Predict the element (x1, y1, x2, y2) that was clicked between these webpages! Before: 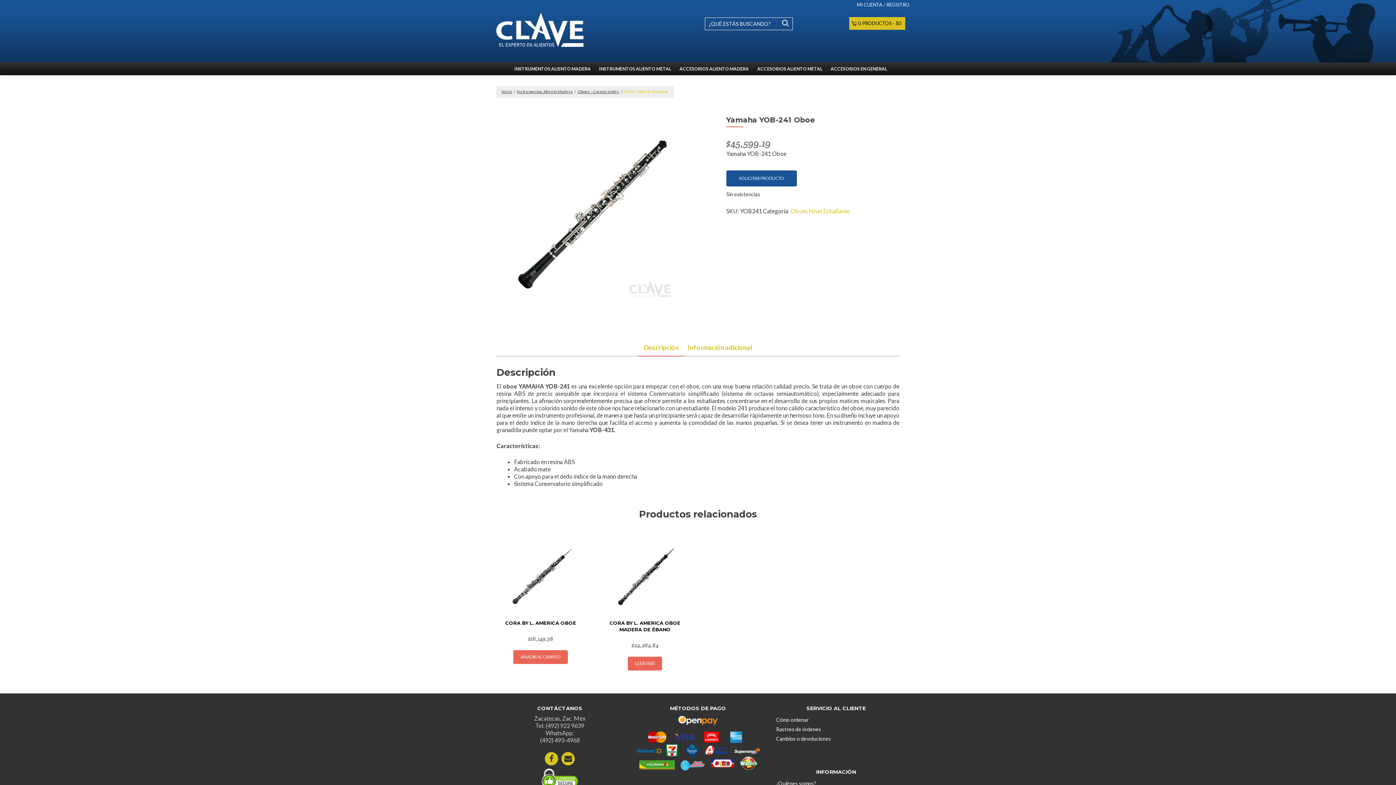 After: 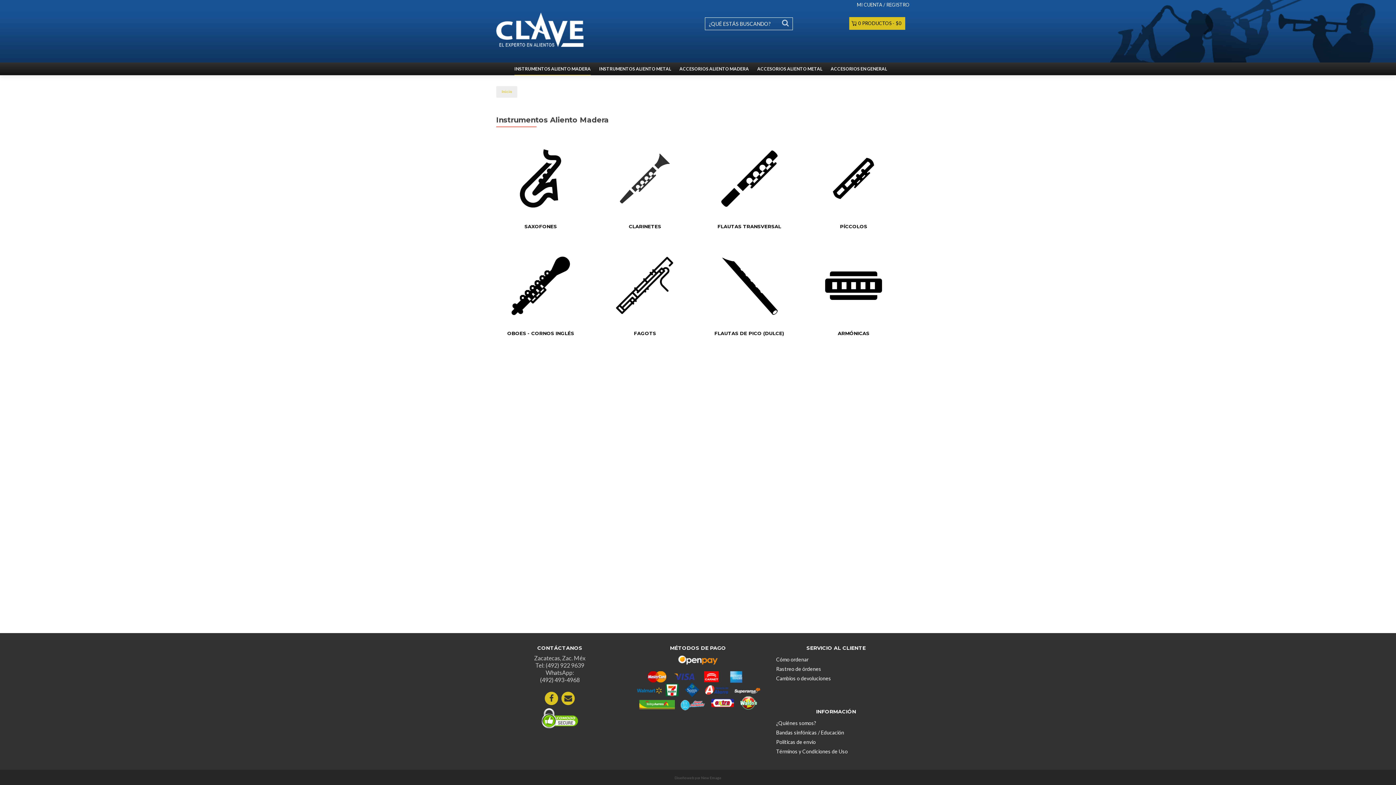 Action: bbox: (514, 62, 590, 75) label: INSTRUMENTOS ALIENTO MADERA